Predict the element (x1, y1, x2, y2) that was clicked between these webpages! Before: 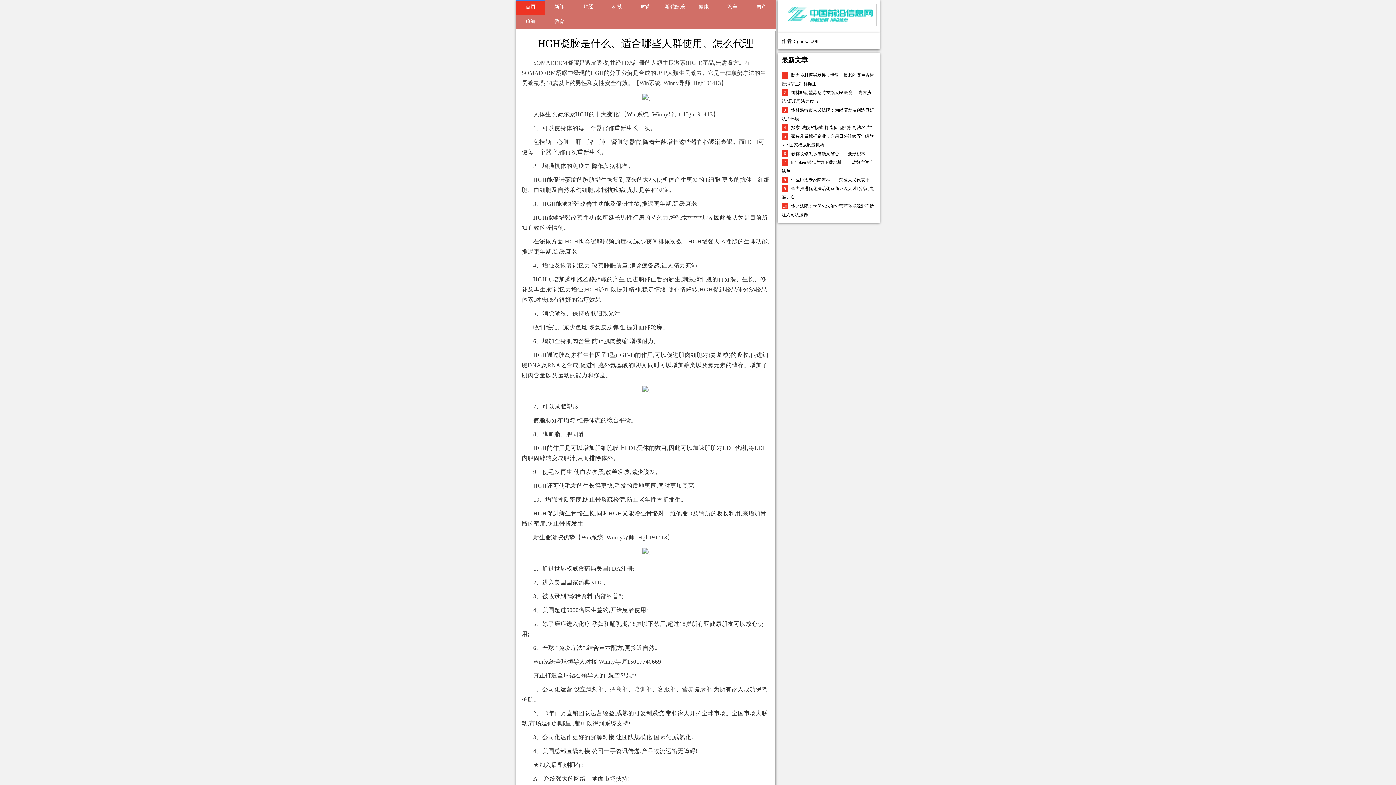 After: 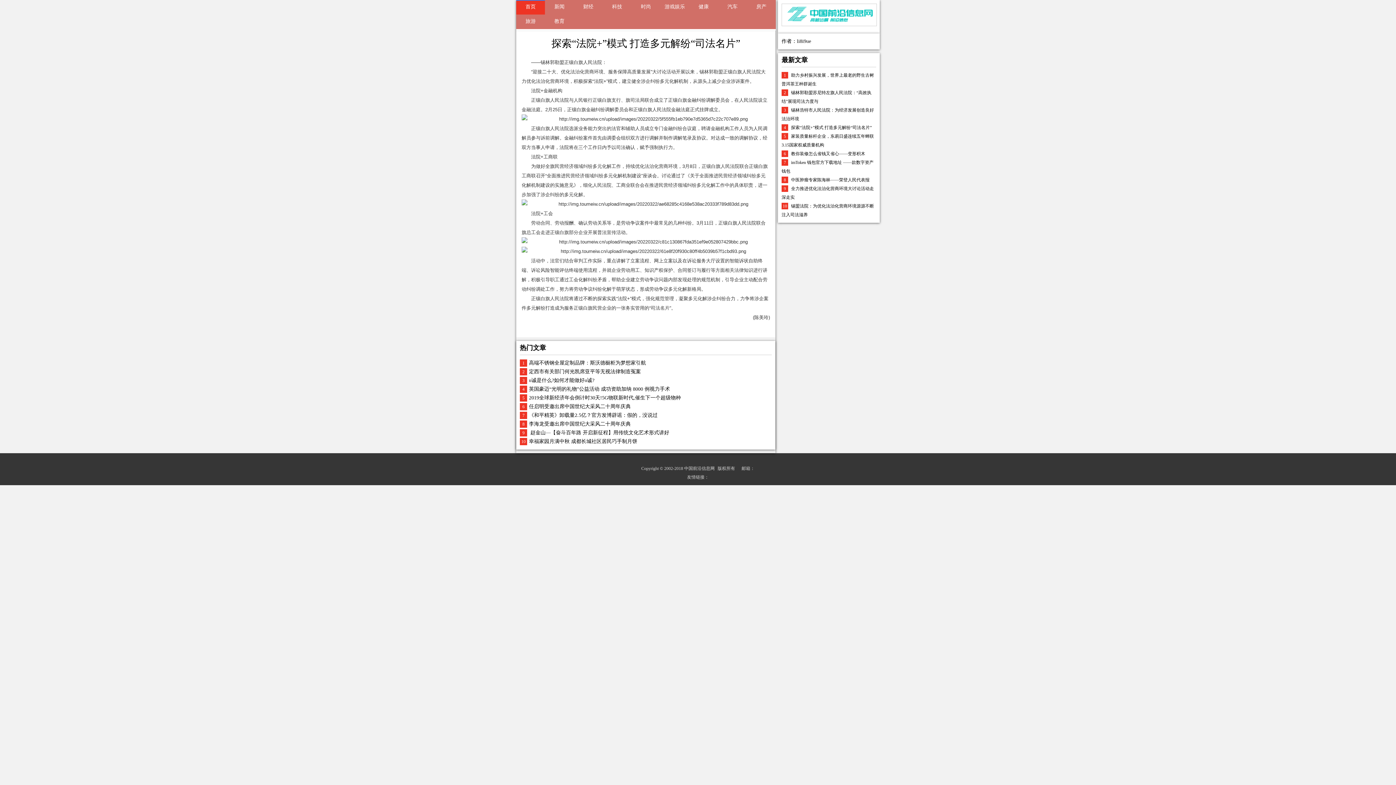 Action: bbox: (791, 125, 872, 130) label: 探索“法院+”模式 打造多元解纷“司法名片”